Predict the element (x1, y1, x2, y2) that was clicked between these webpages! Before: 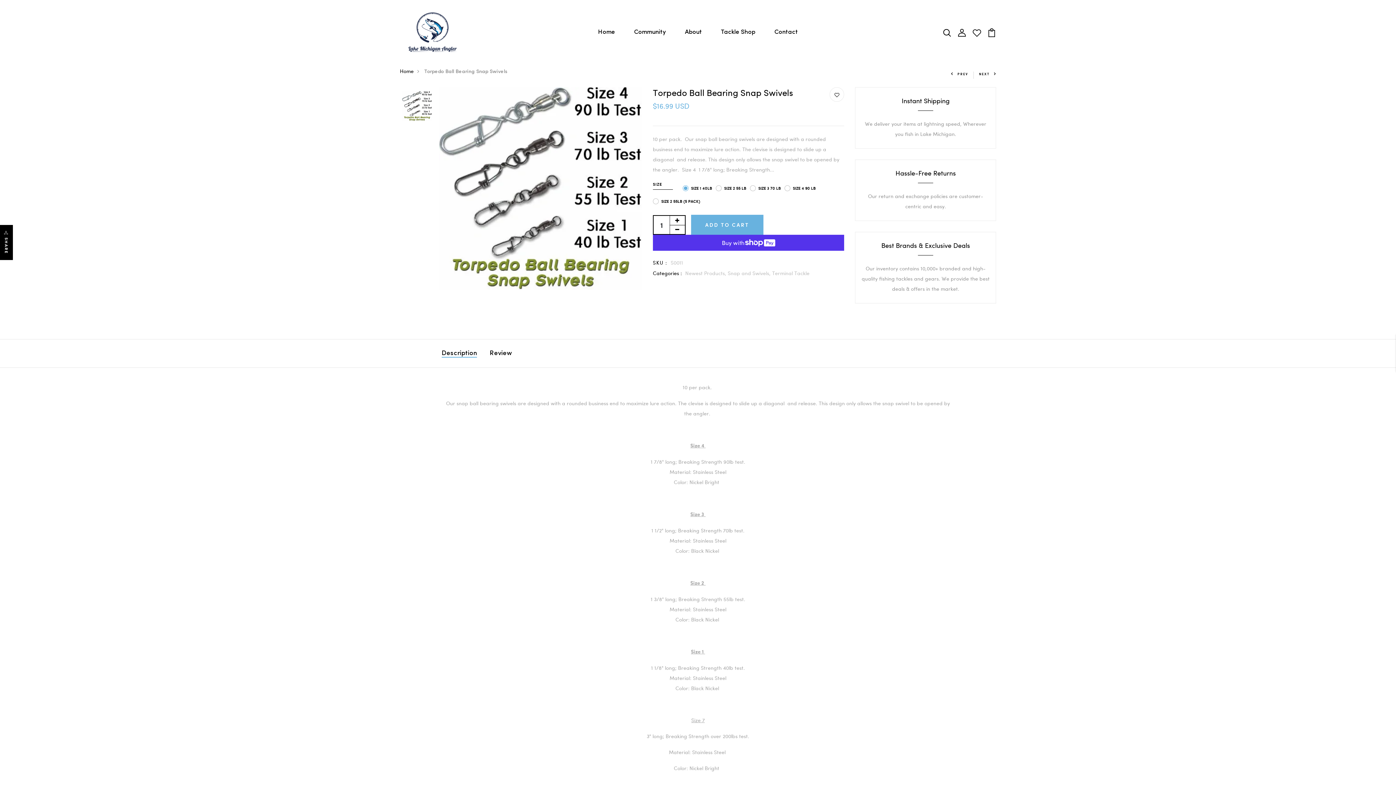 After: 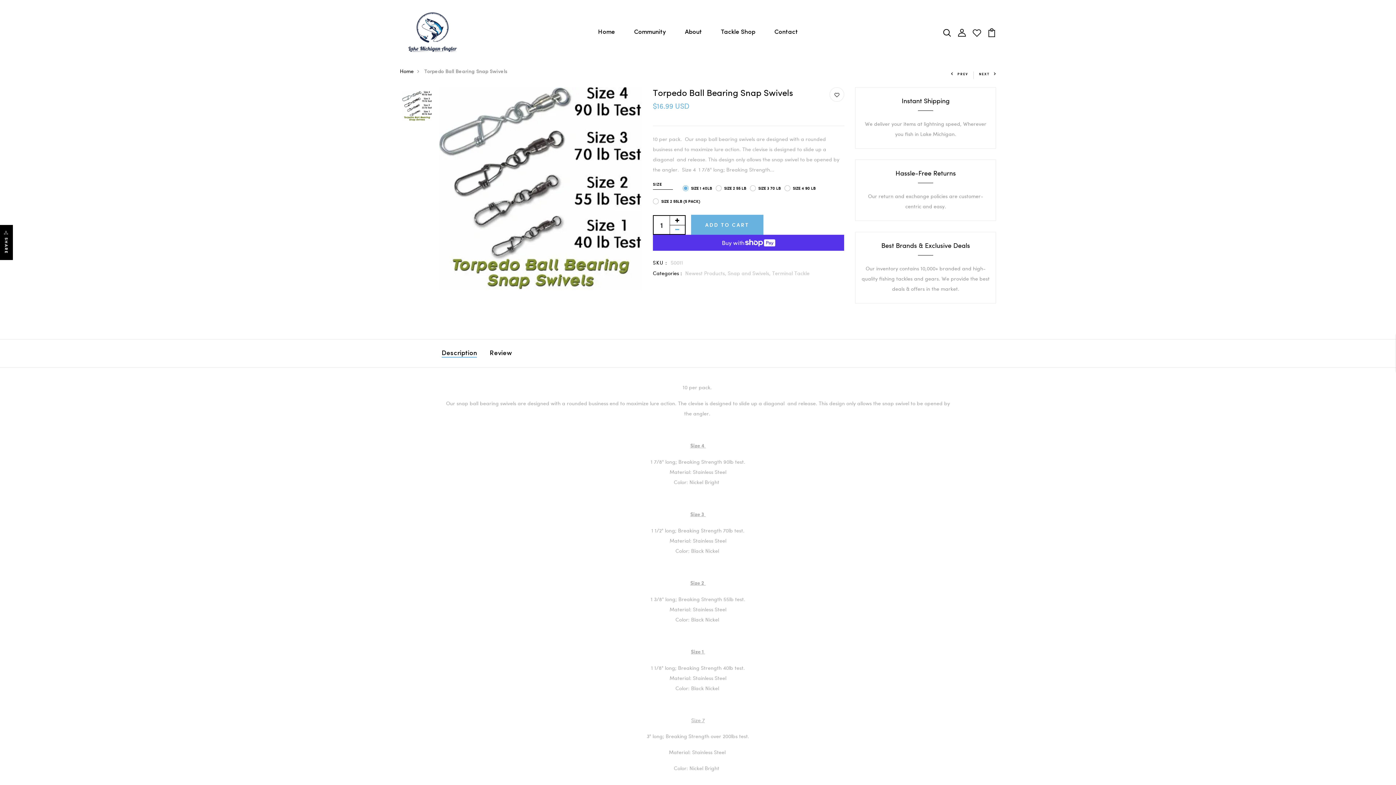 Action: bbox: (669, 225, 685, 234)